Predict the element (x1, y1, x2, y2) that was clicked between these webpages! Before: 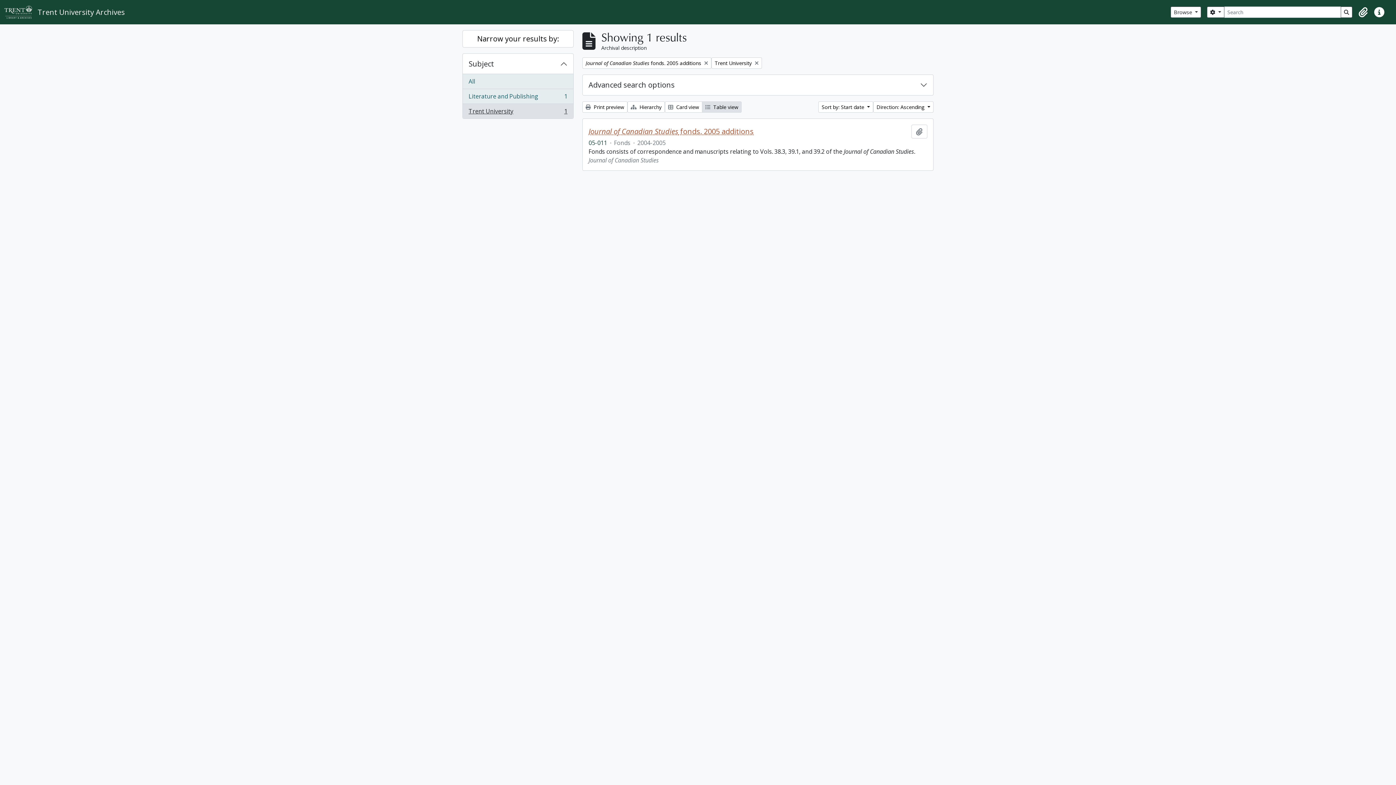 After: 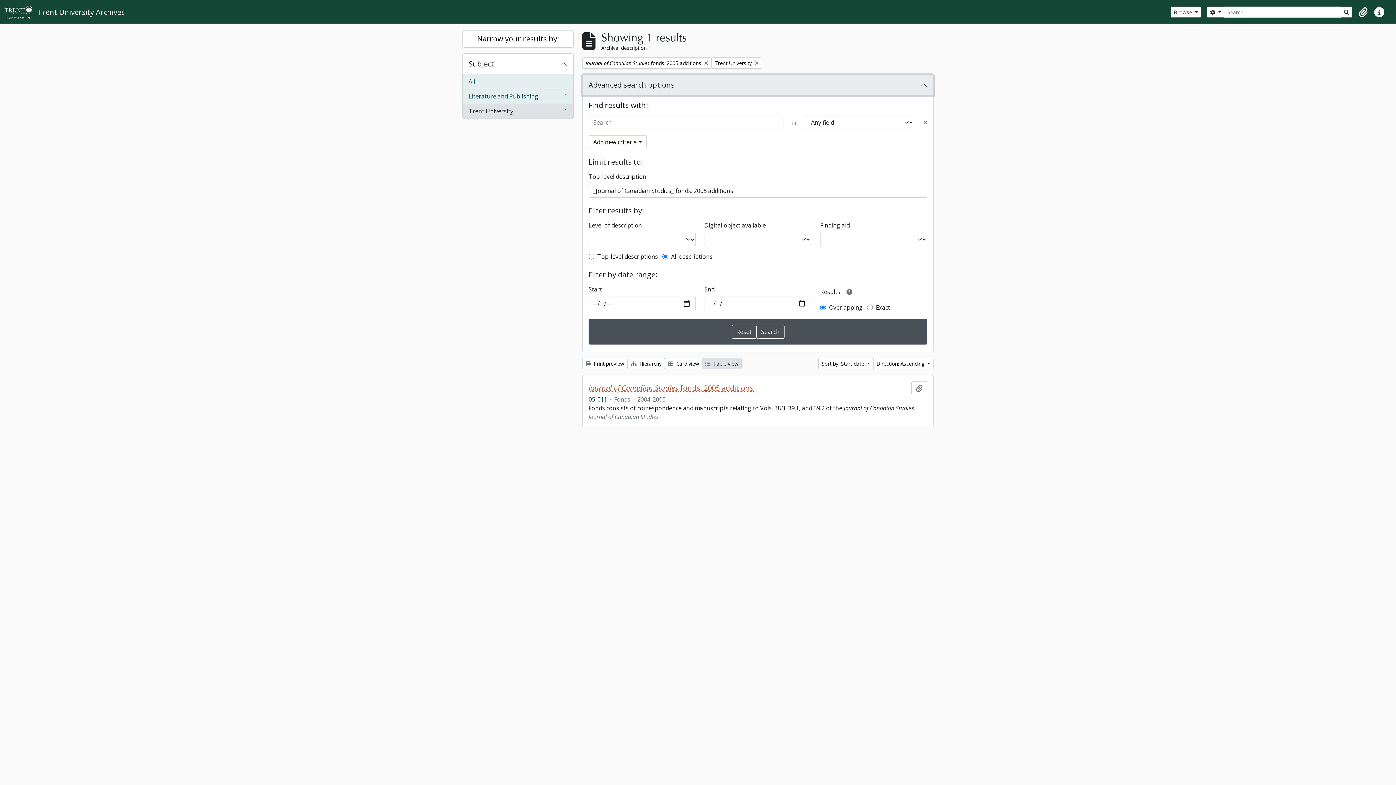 Action: bbox: (582, 74, 933, 95) label: Advanced search options